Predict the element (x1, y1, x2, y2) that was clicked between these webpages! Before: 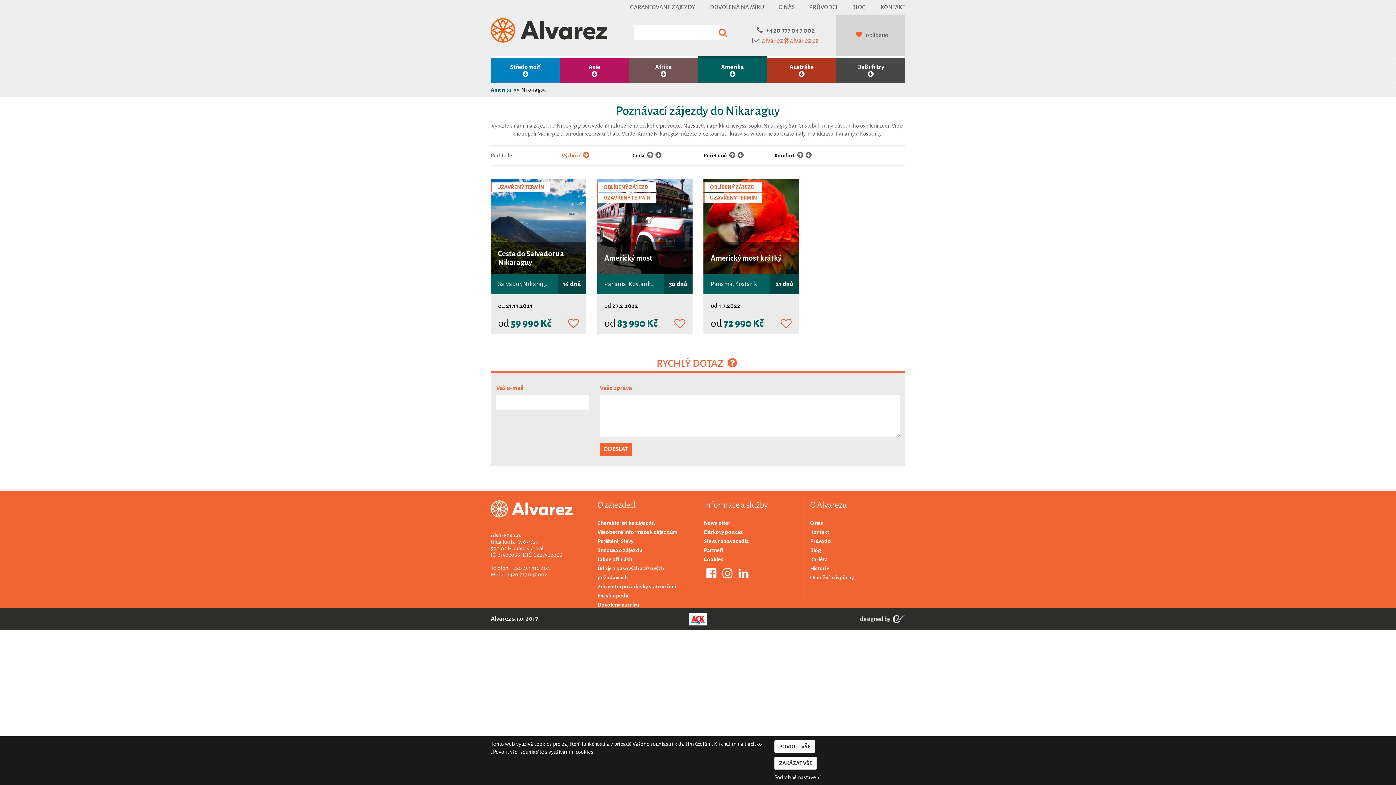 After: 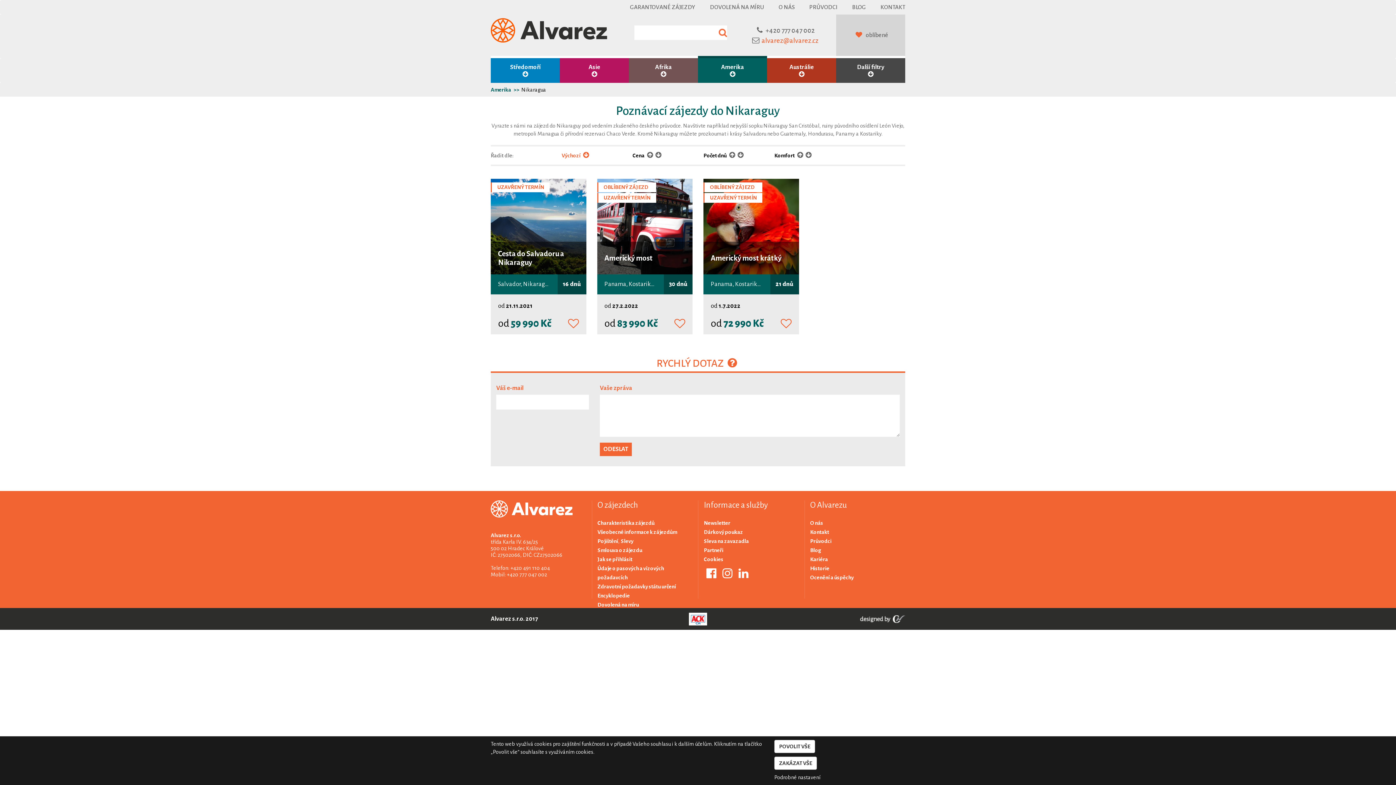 Action: bbox: (852, 0, 866, 14) label: BLOG